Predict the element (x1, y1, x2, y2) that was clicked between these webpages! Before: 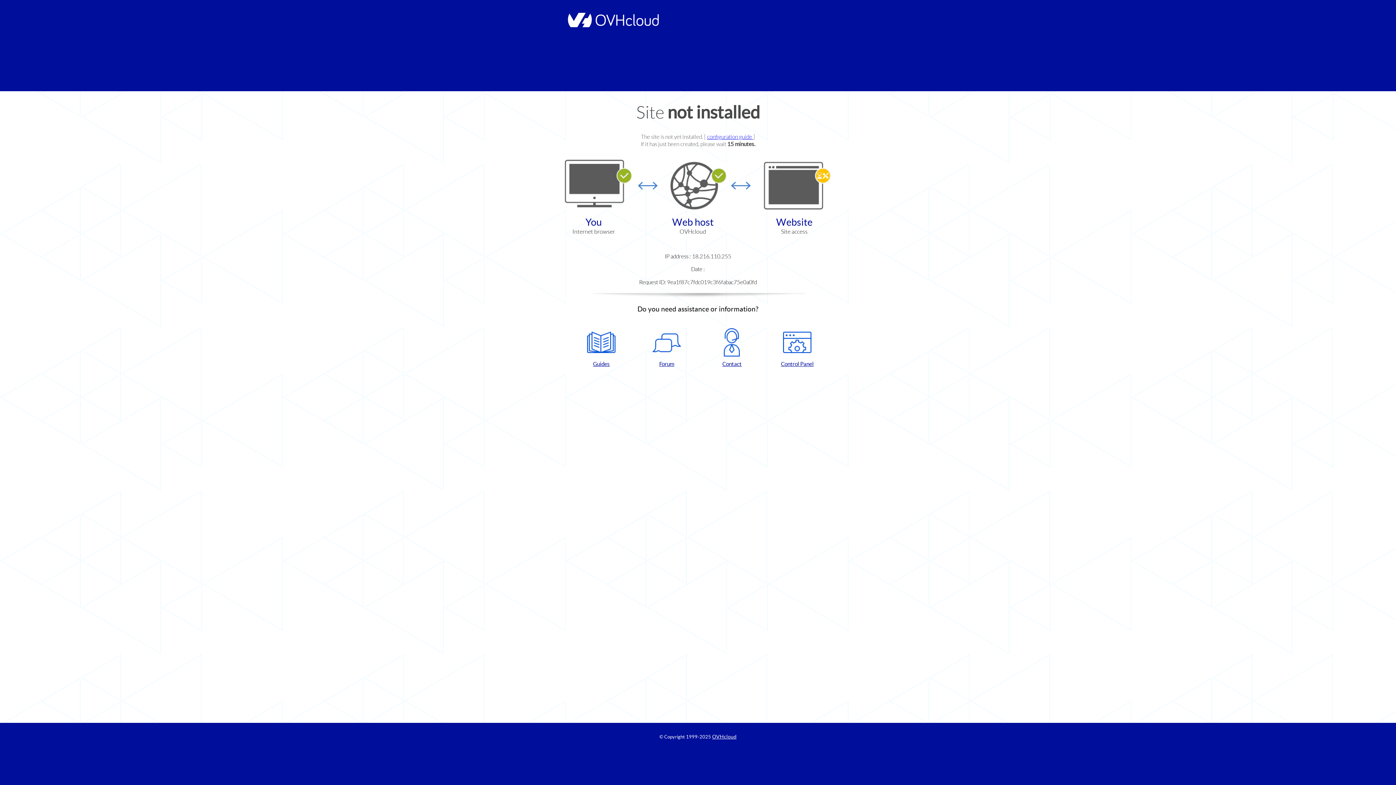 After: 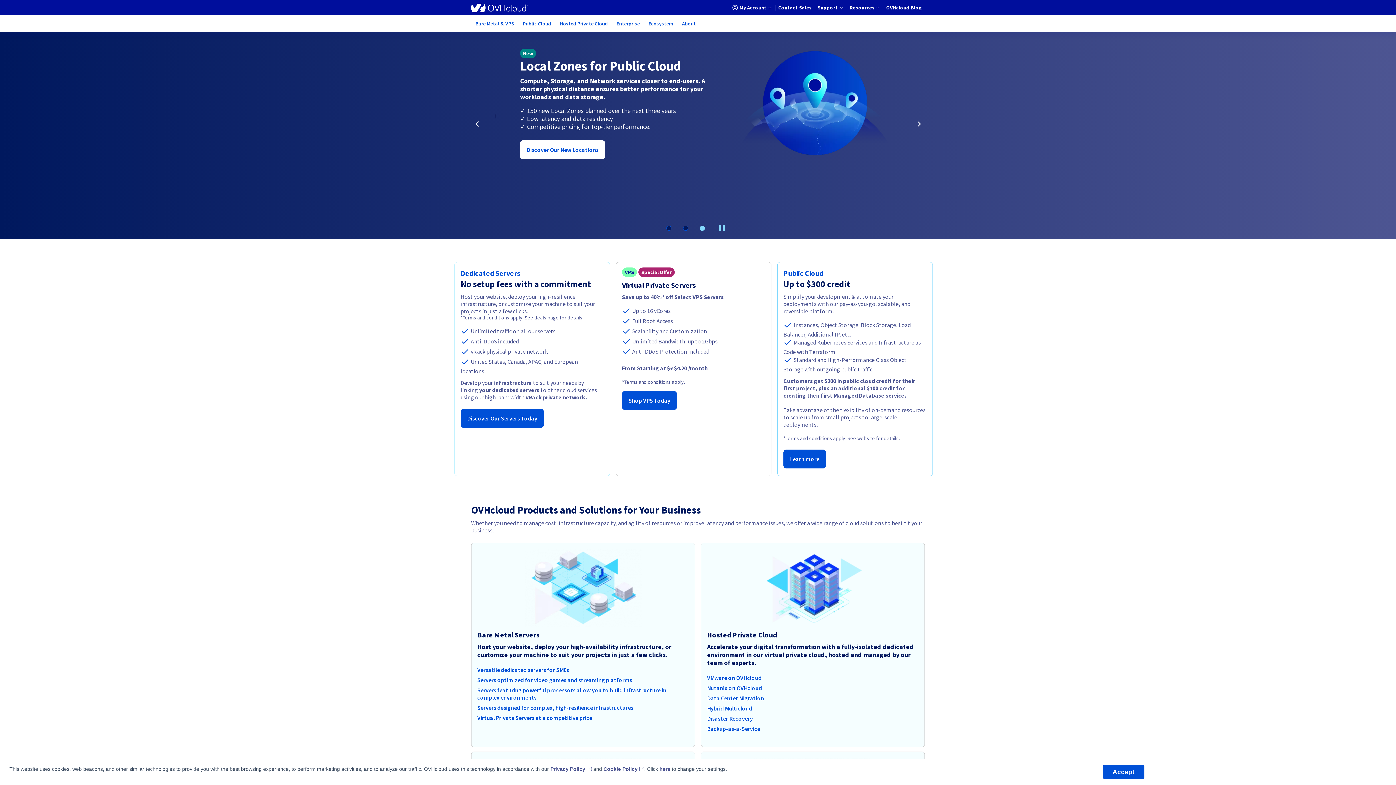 Action: bbox: (564, 22, 658, 28)